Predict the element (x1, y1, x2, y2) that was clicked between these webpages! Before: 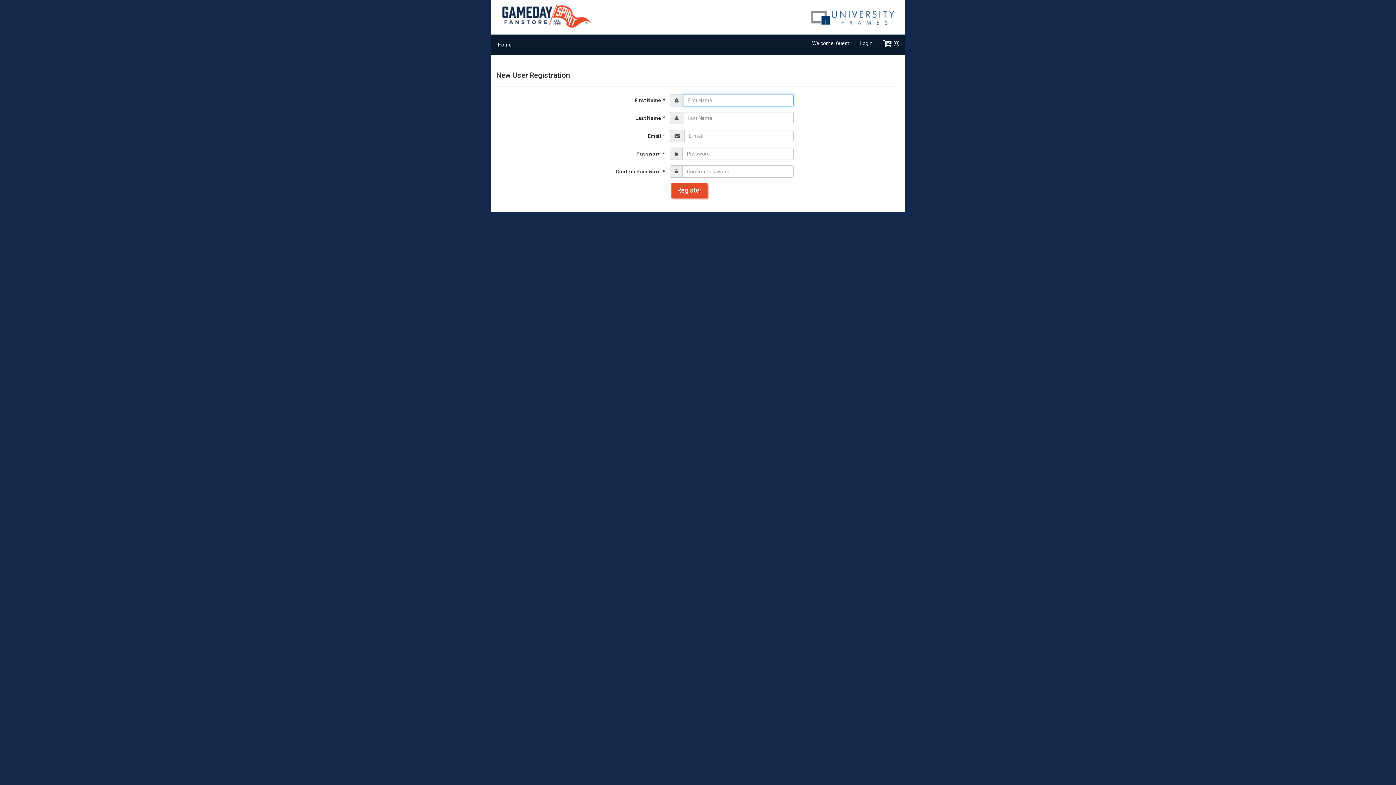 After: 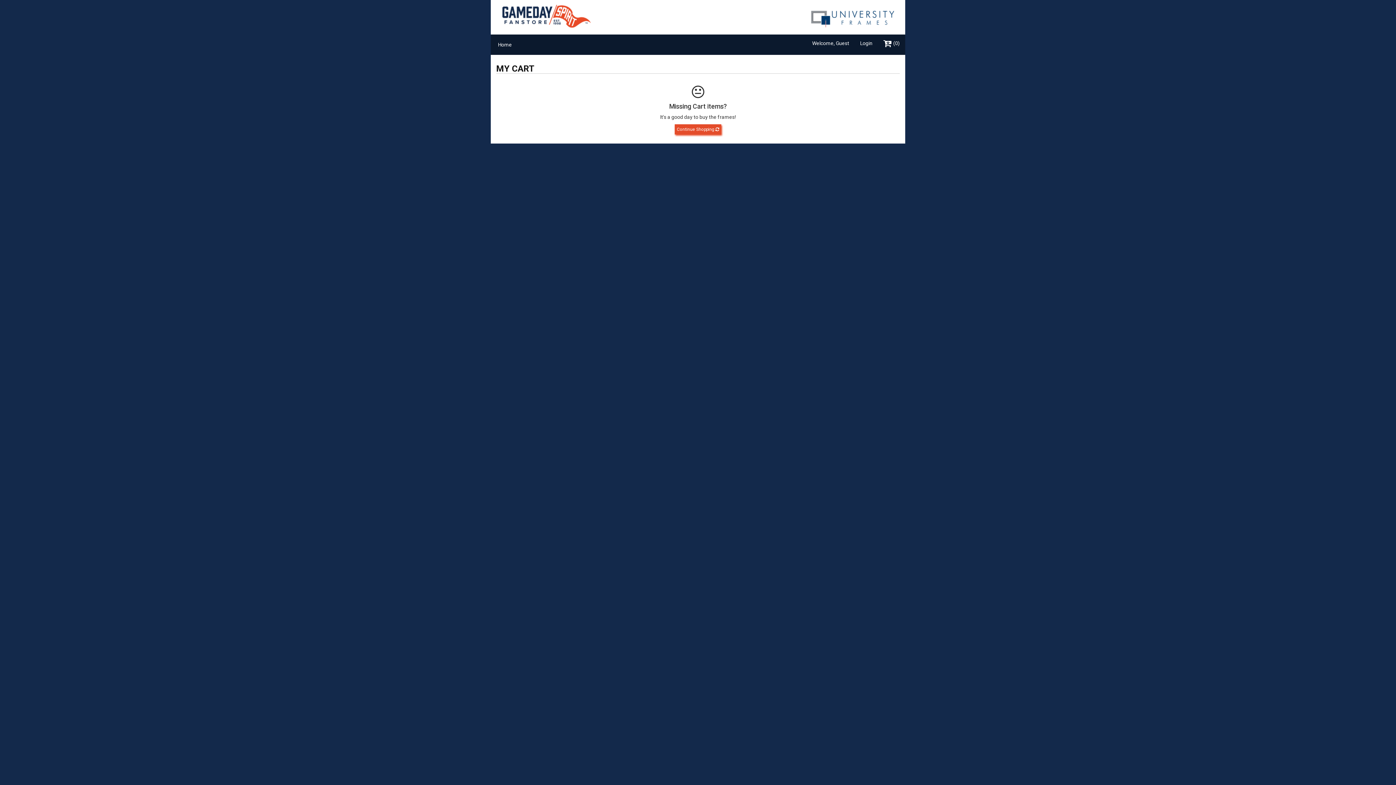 Action: label: (0) bbox: (878, 34, 905, 52)